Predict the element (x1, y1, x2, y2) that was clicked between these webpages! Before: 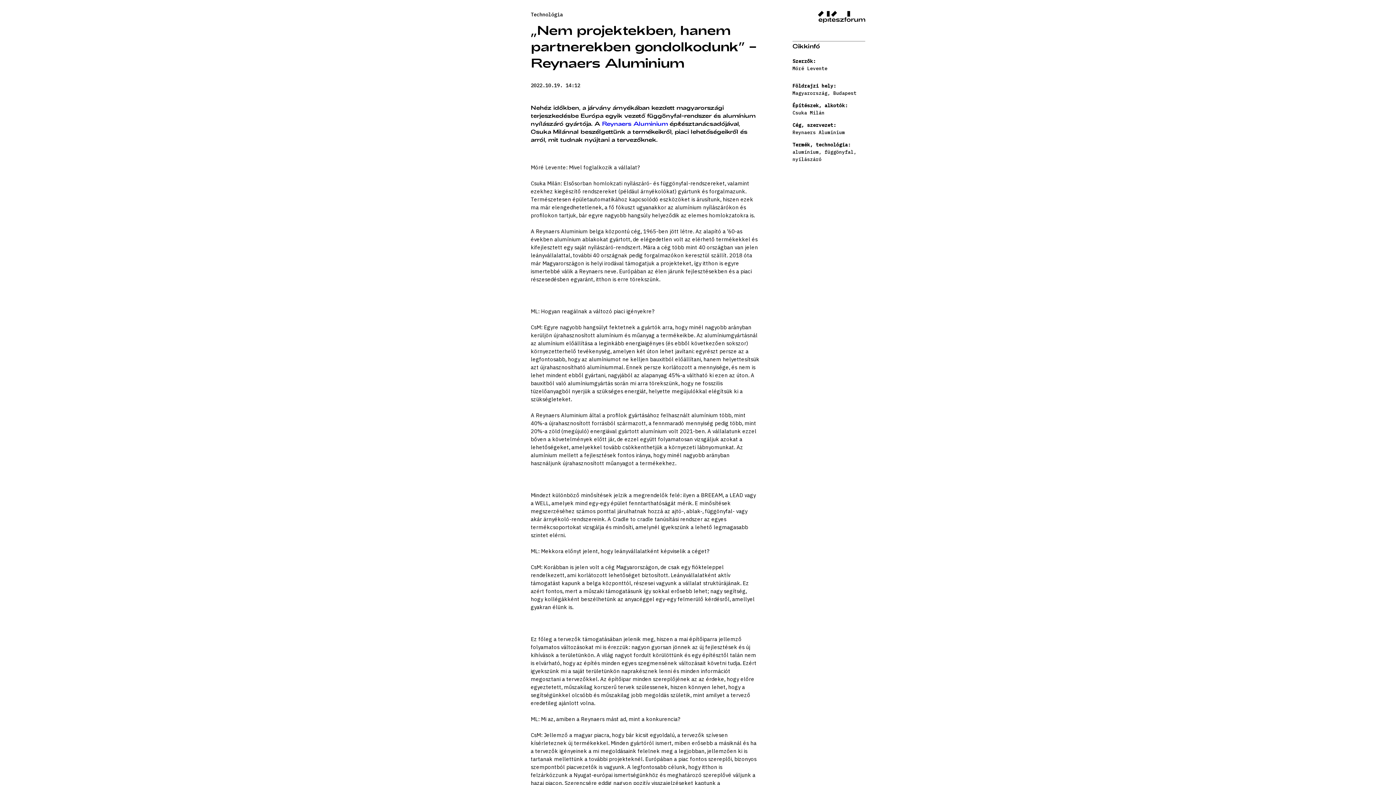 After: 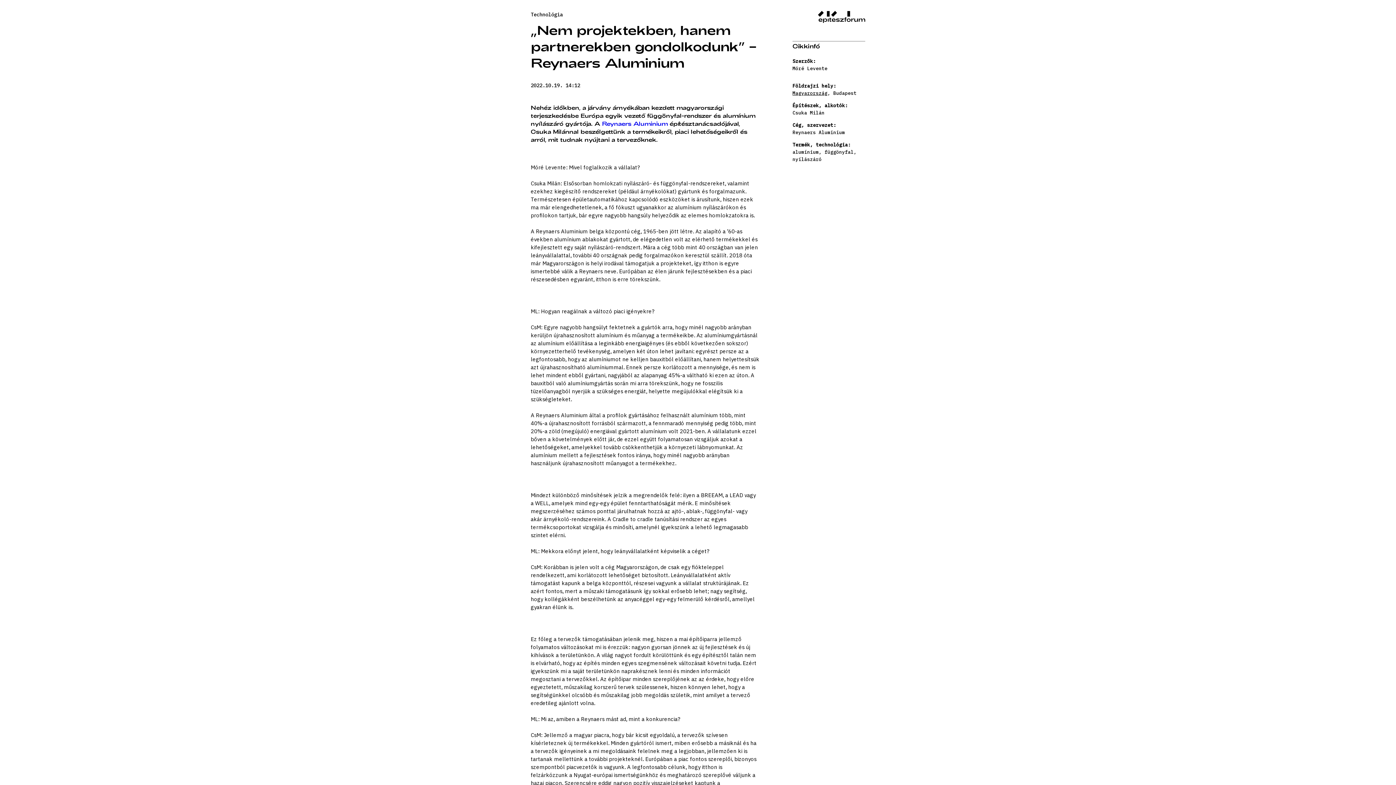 Action: bbox: (792, 90, 827, 96) label: Magyarország